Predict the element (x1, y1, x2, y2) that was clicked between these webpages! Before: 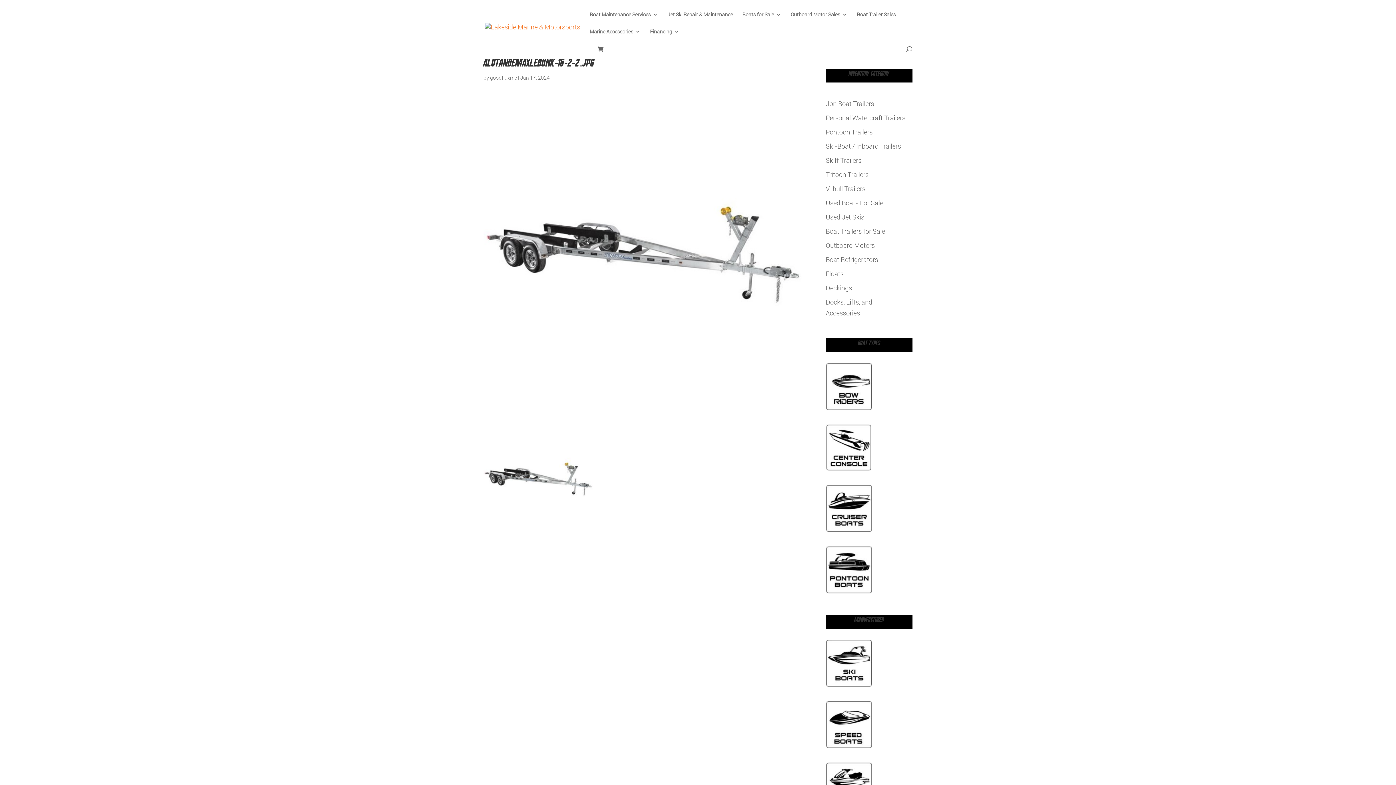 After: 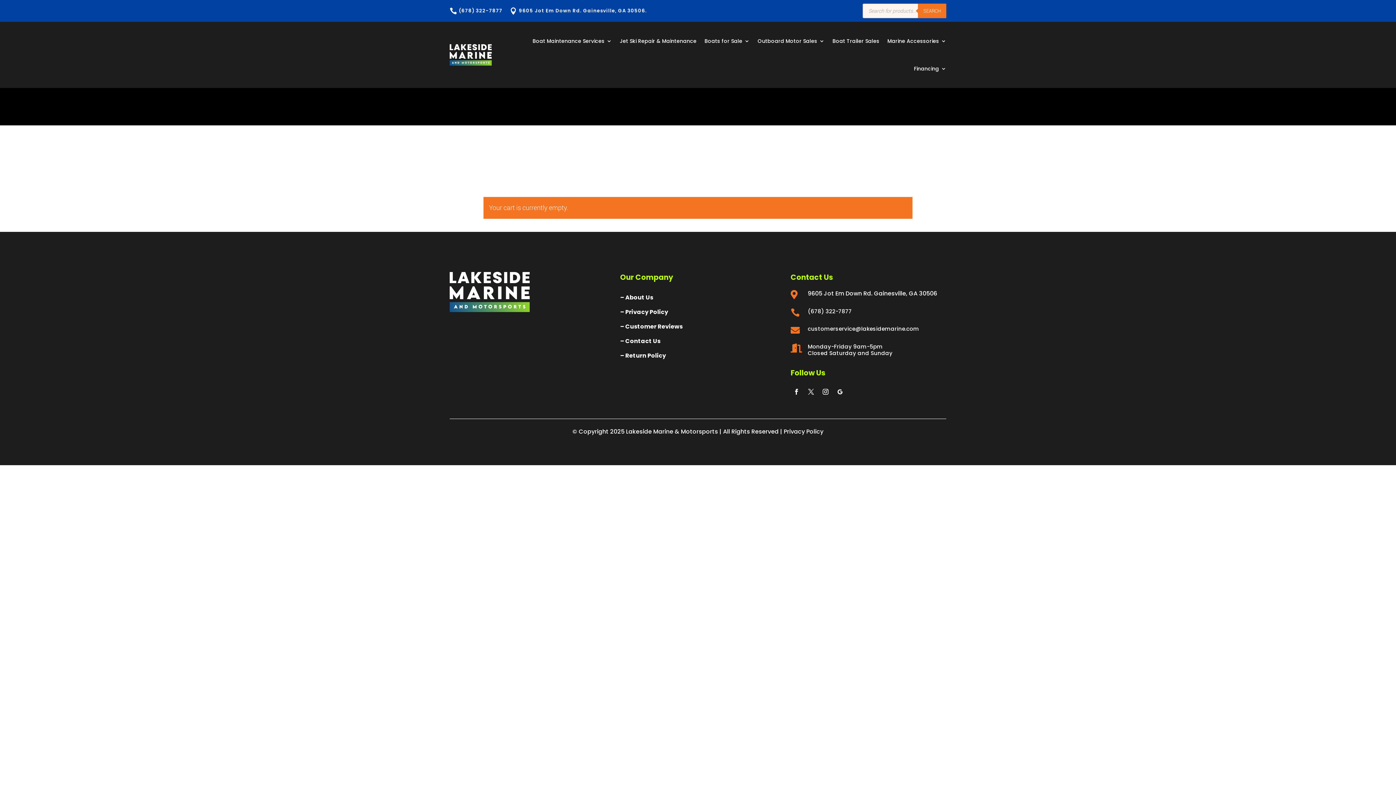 Action: bbox: (597, 45, 607, 53)